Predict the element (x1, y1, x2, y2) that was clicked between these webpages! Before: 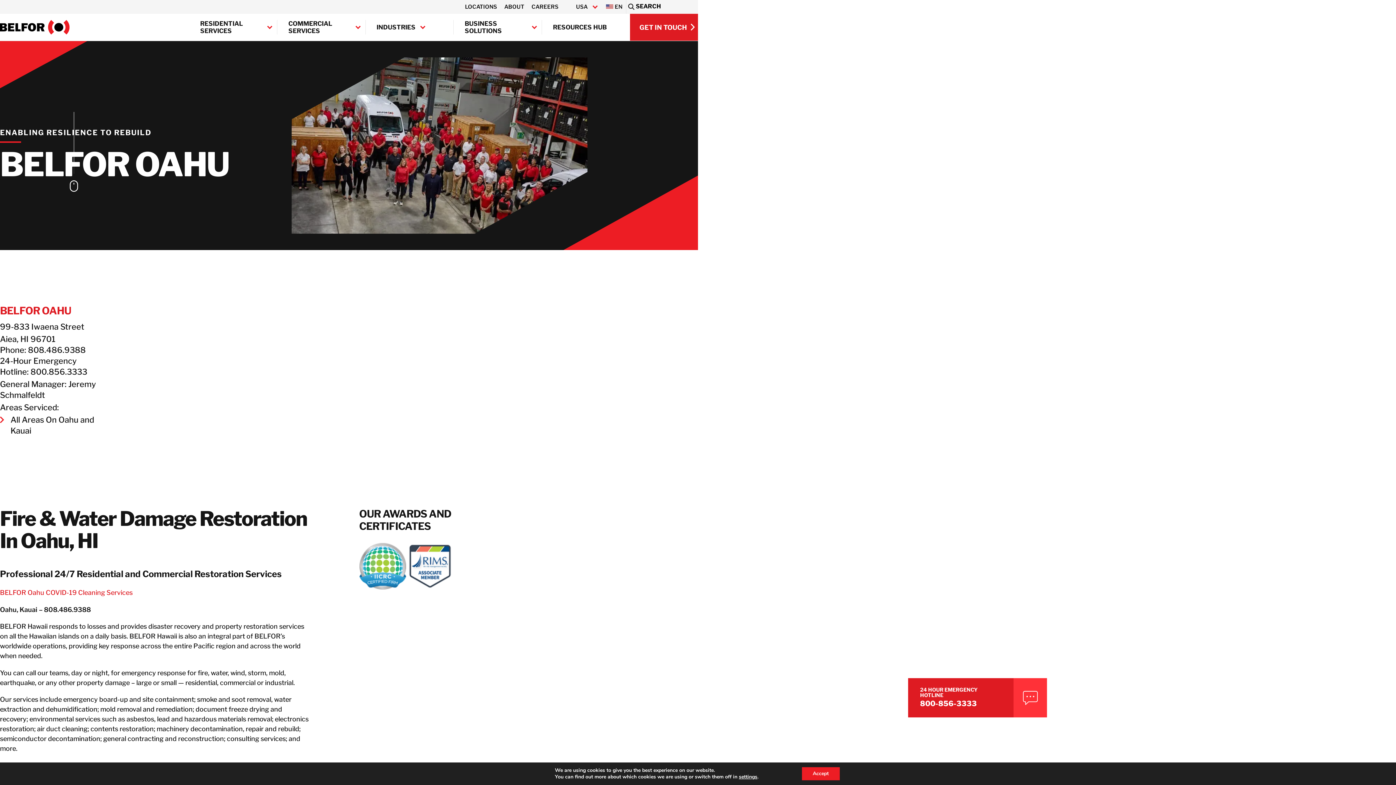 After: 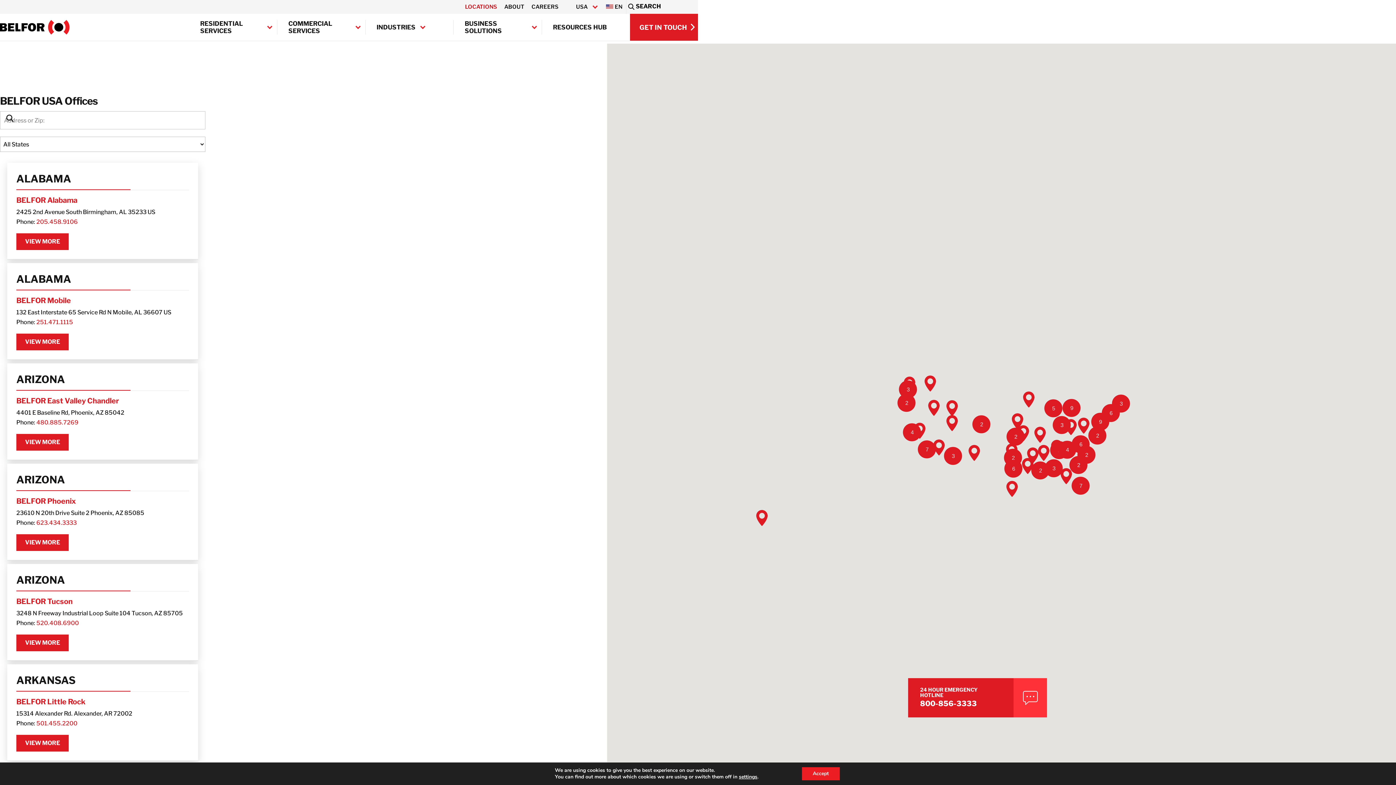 Action: label: LOCATIONS bbox: (461, 0, 500, 13)